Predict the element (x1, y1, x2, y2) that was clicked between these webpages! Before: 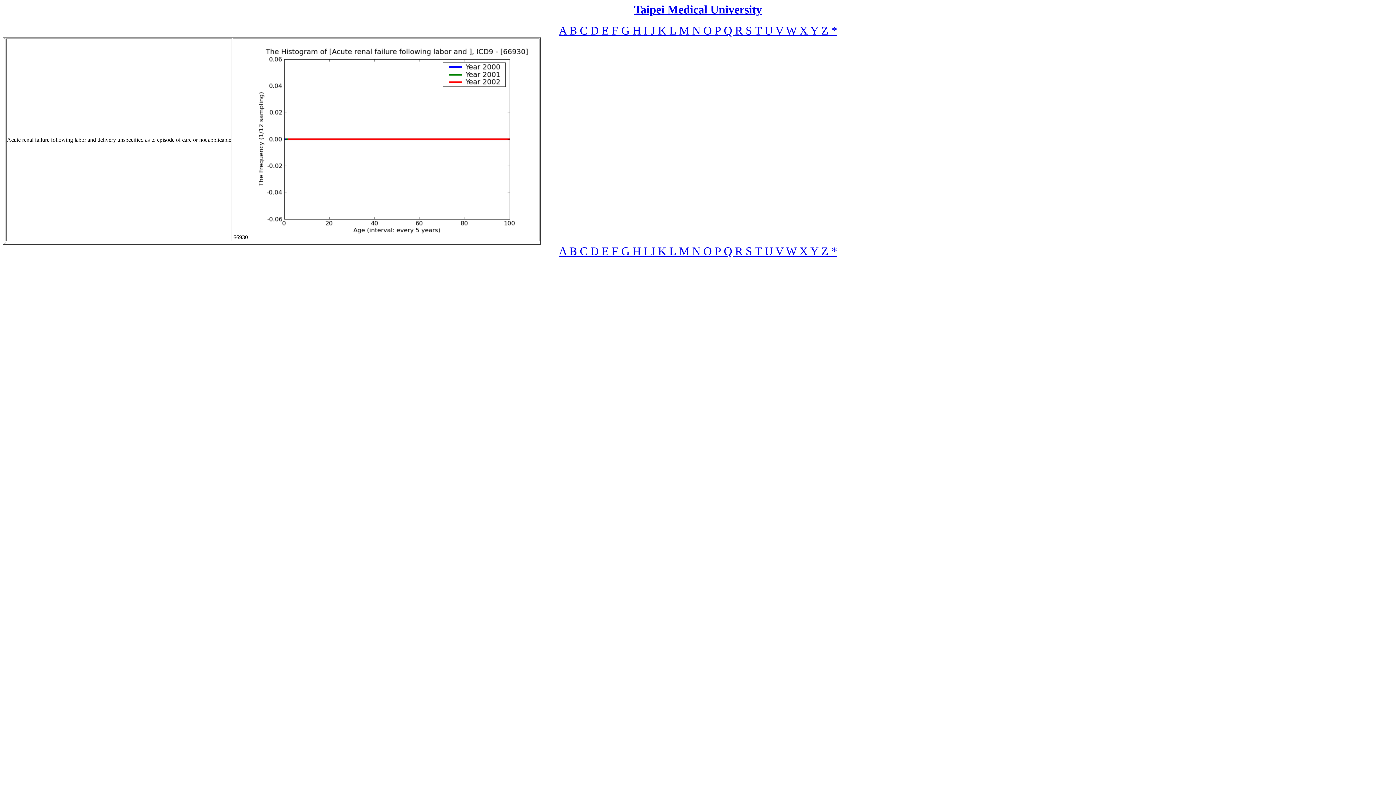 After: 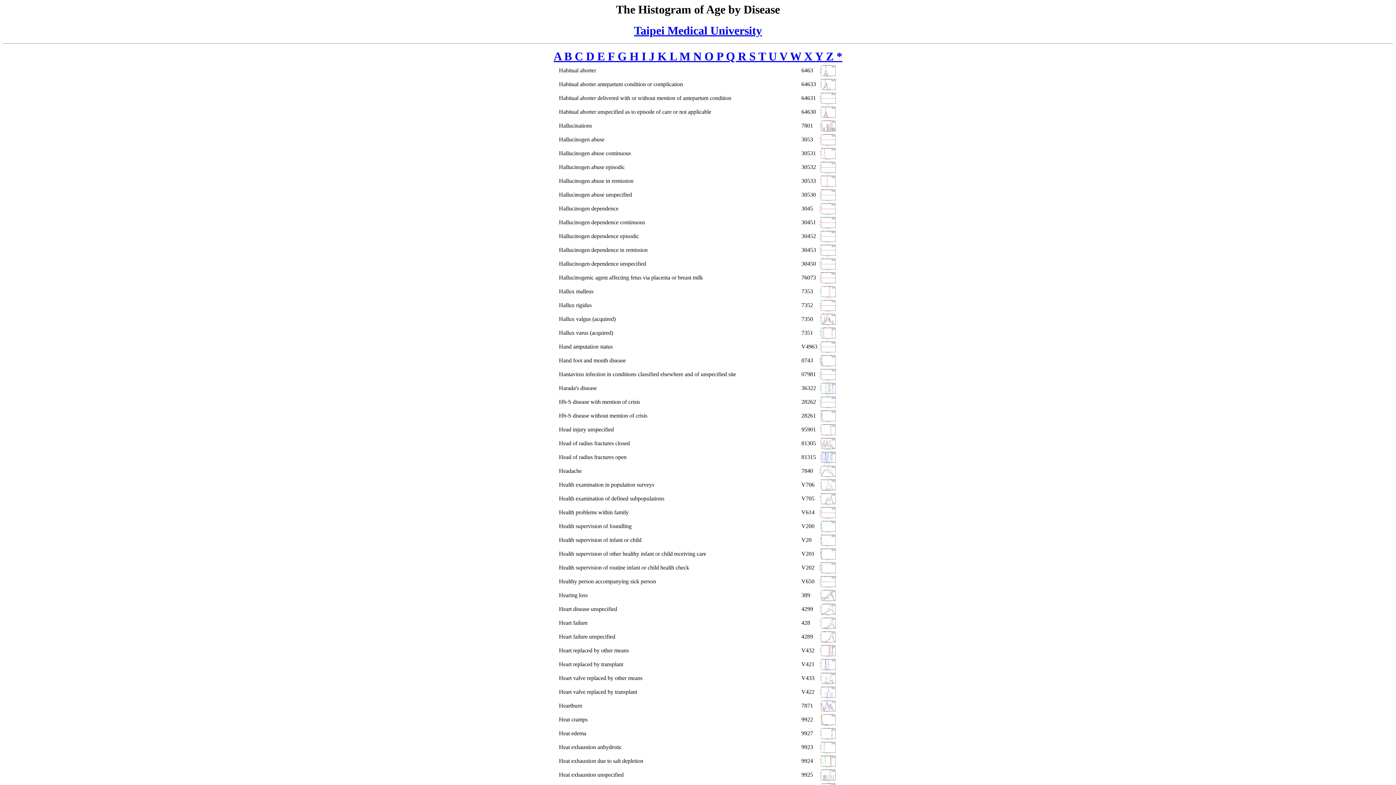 Action: bbox: (632, 250, 644, 256) label: H 